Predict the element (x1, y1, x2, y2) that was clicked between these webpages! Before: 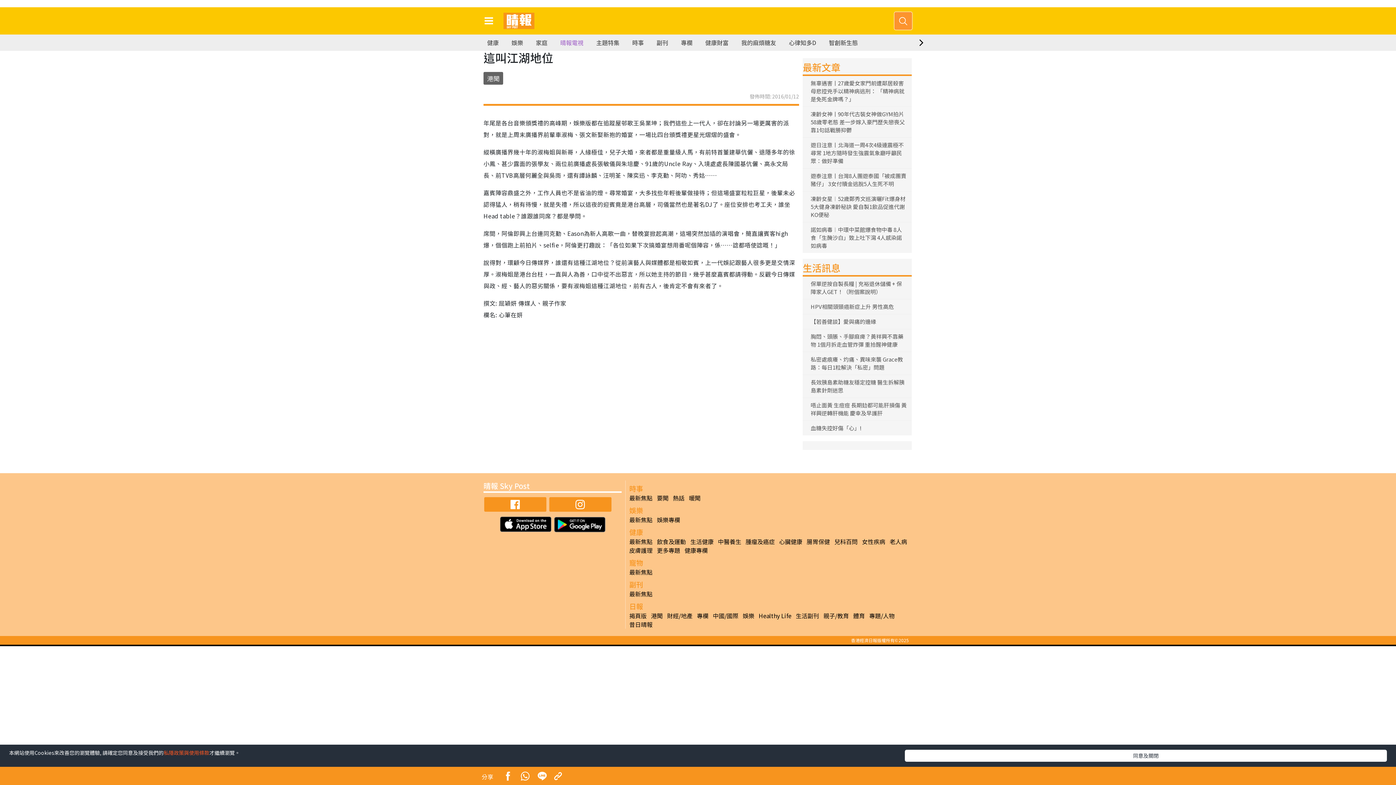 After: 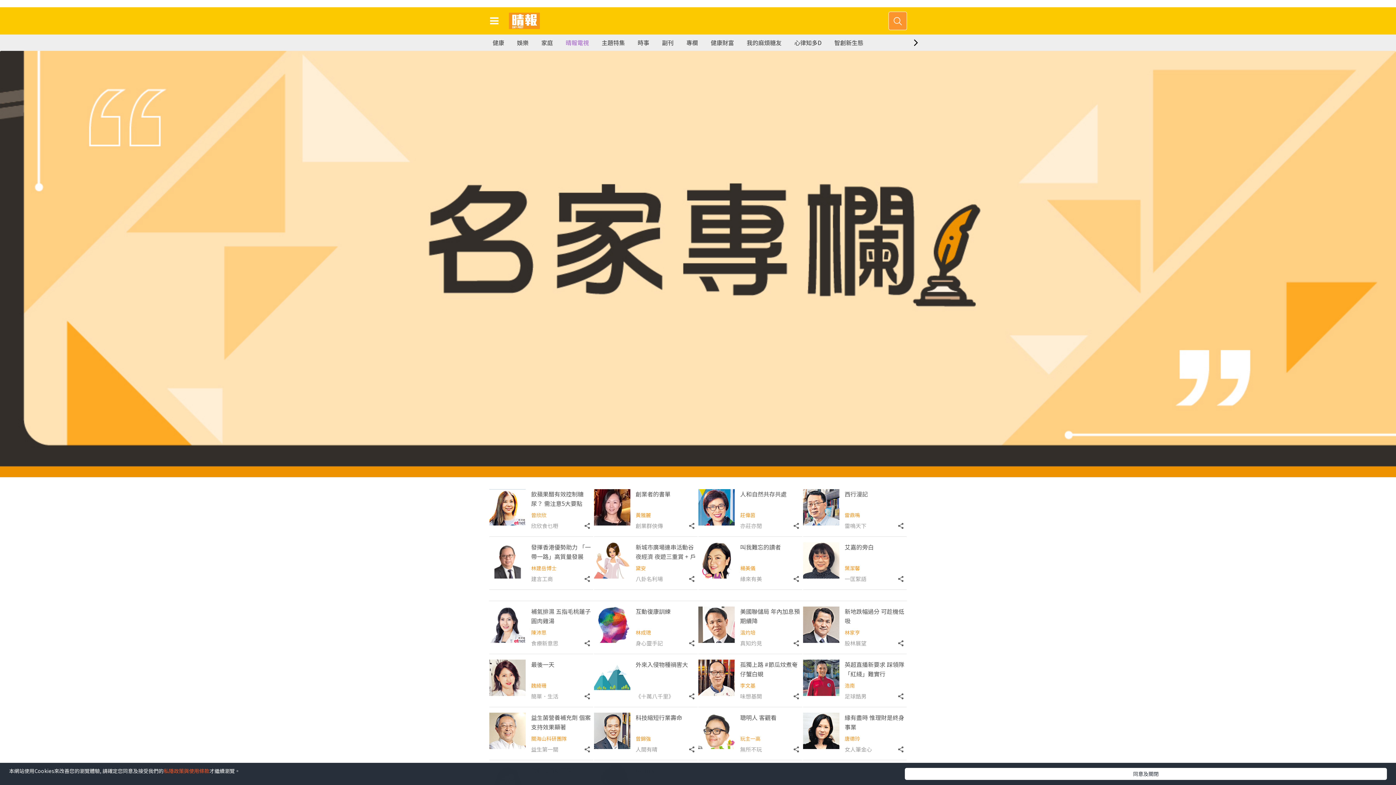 Action: bbox: (697, 611, 708, 620) label: 專欄